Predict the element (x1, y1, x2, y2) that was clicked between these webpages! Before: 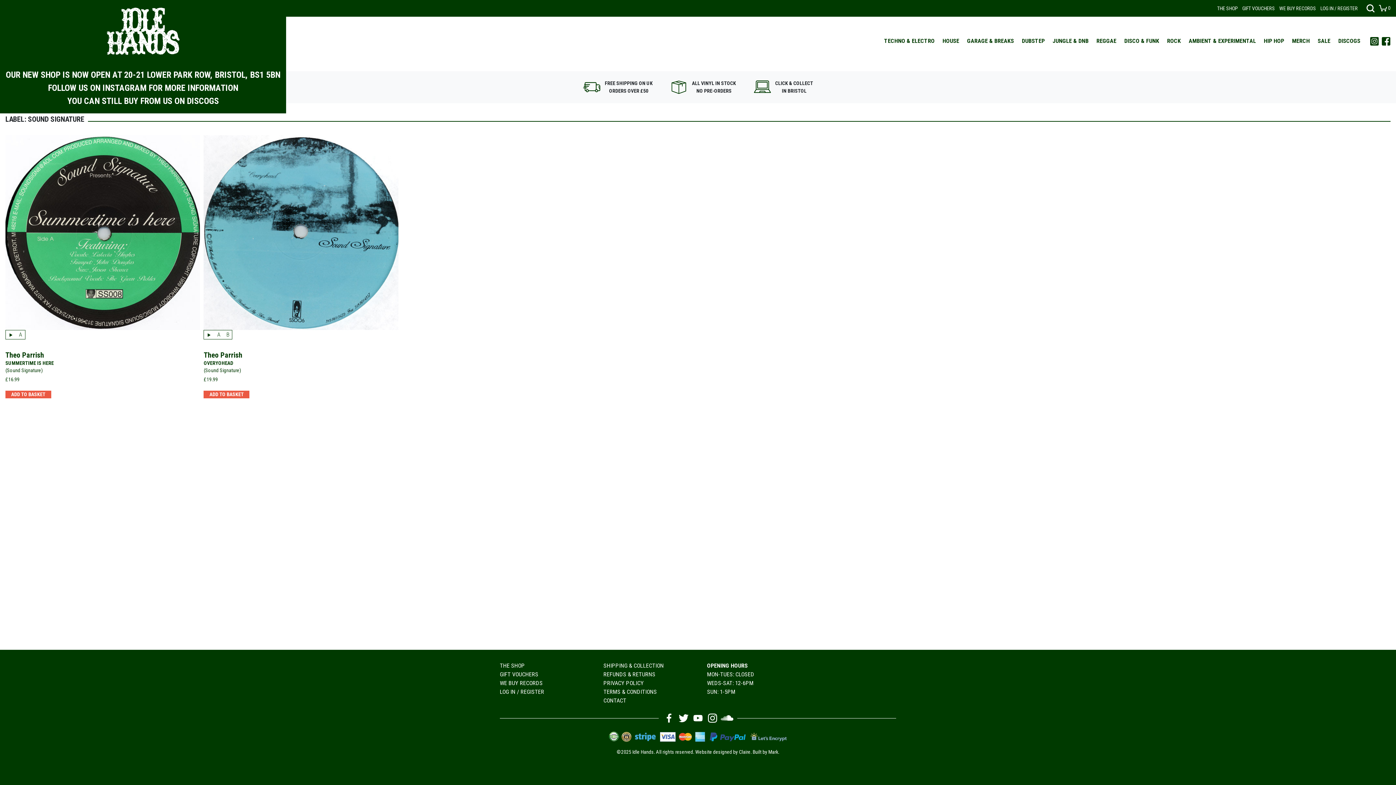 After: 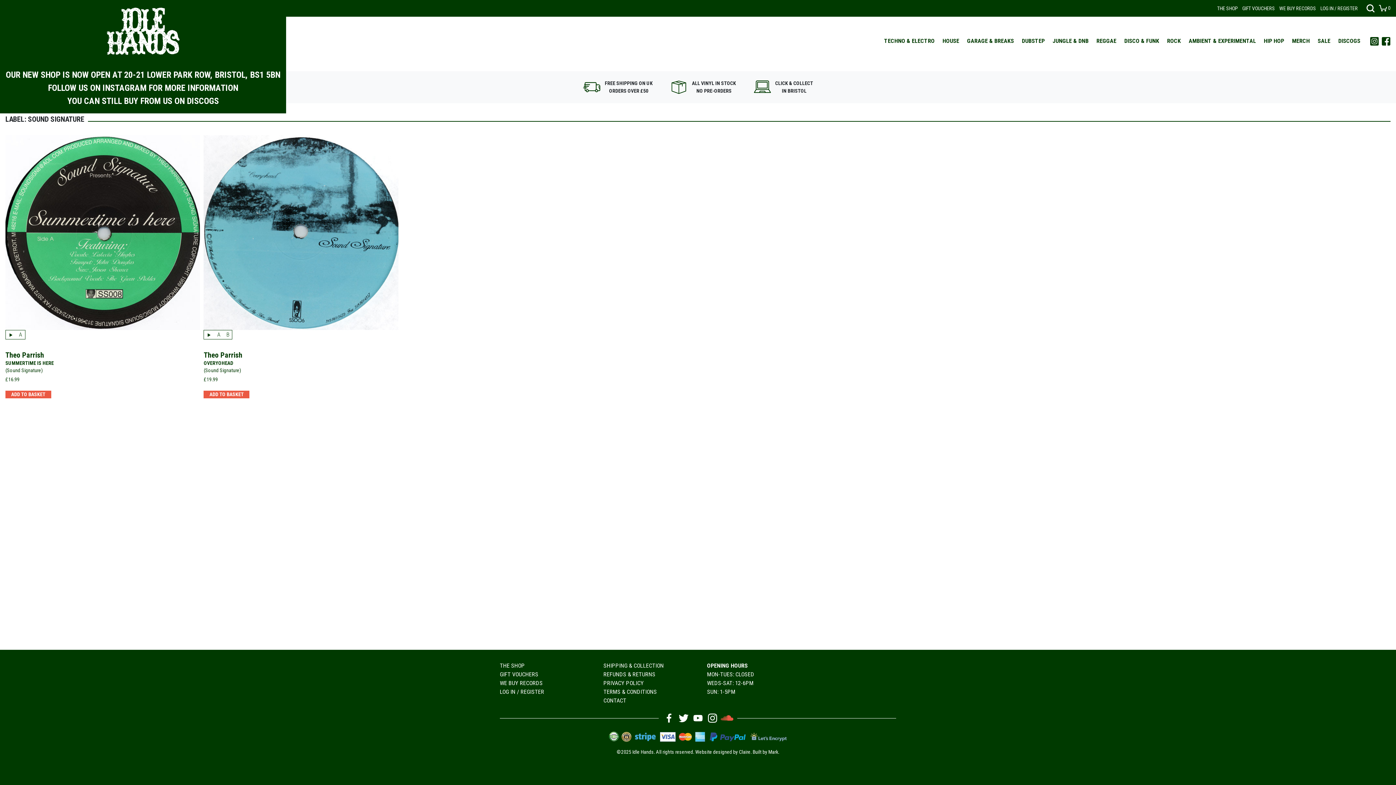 Action: bbox: (720, 714, 734, 721)